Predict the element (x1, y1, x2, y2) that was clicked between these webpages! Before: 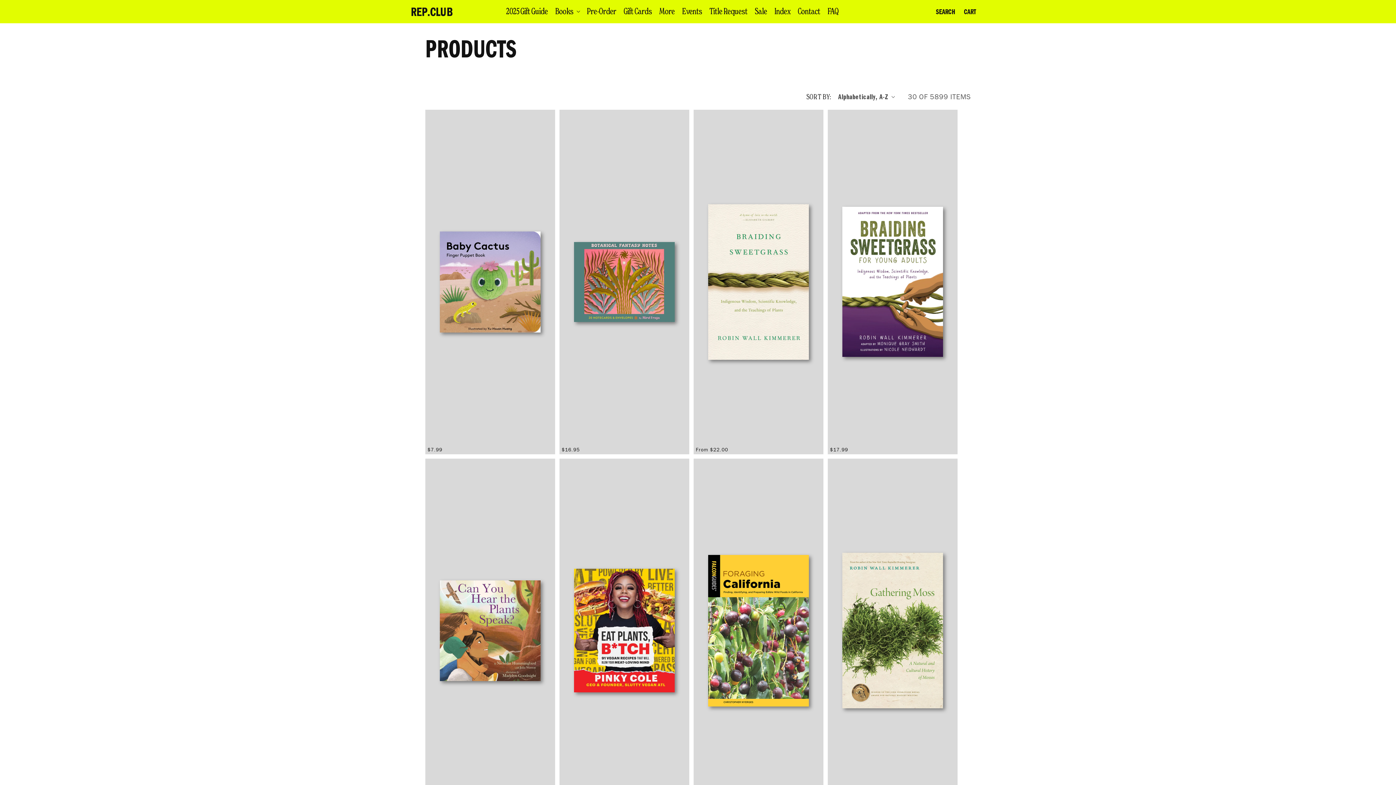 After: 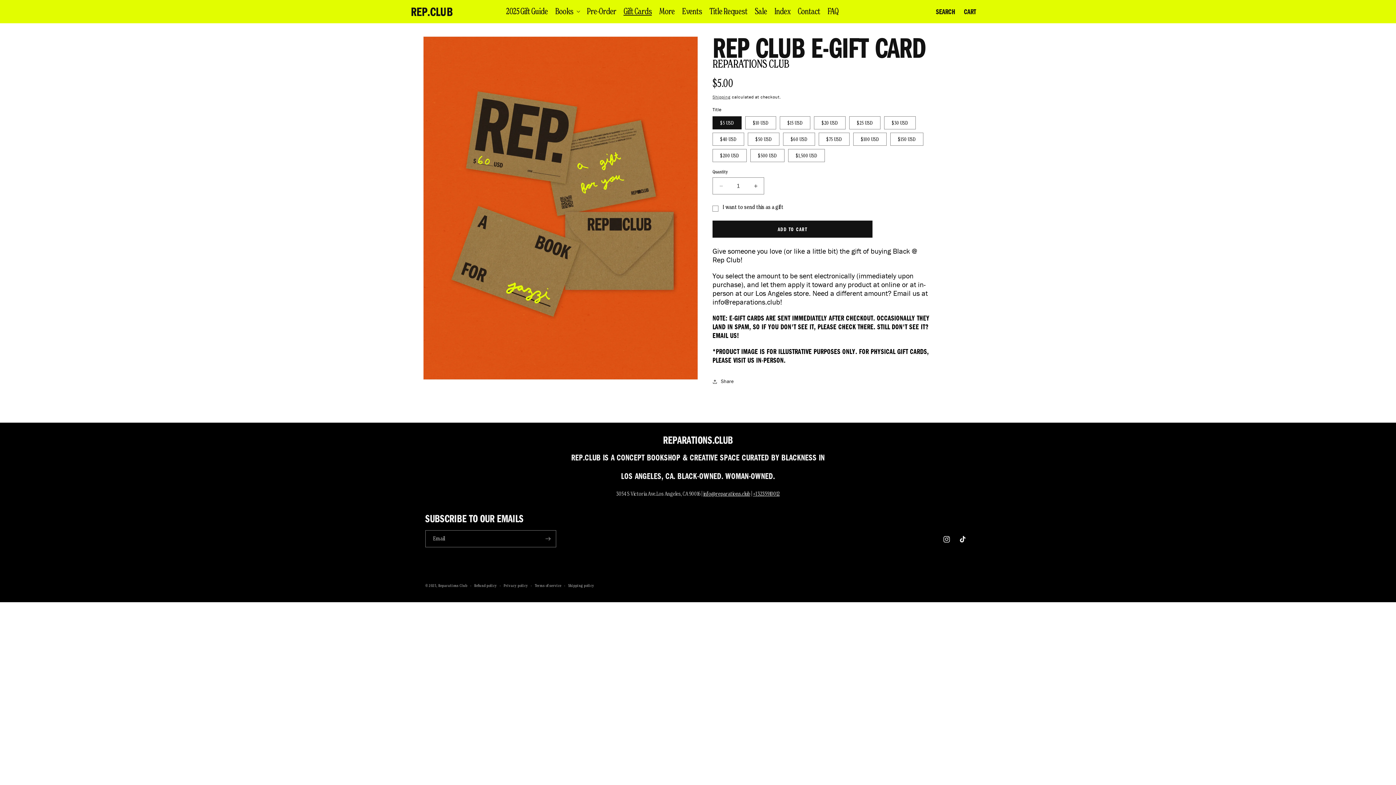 Action: label: Gift Cards bbox: (620, 5, 655, 16)